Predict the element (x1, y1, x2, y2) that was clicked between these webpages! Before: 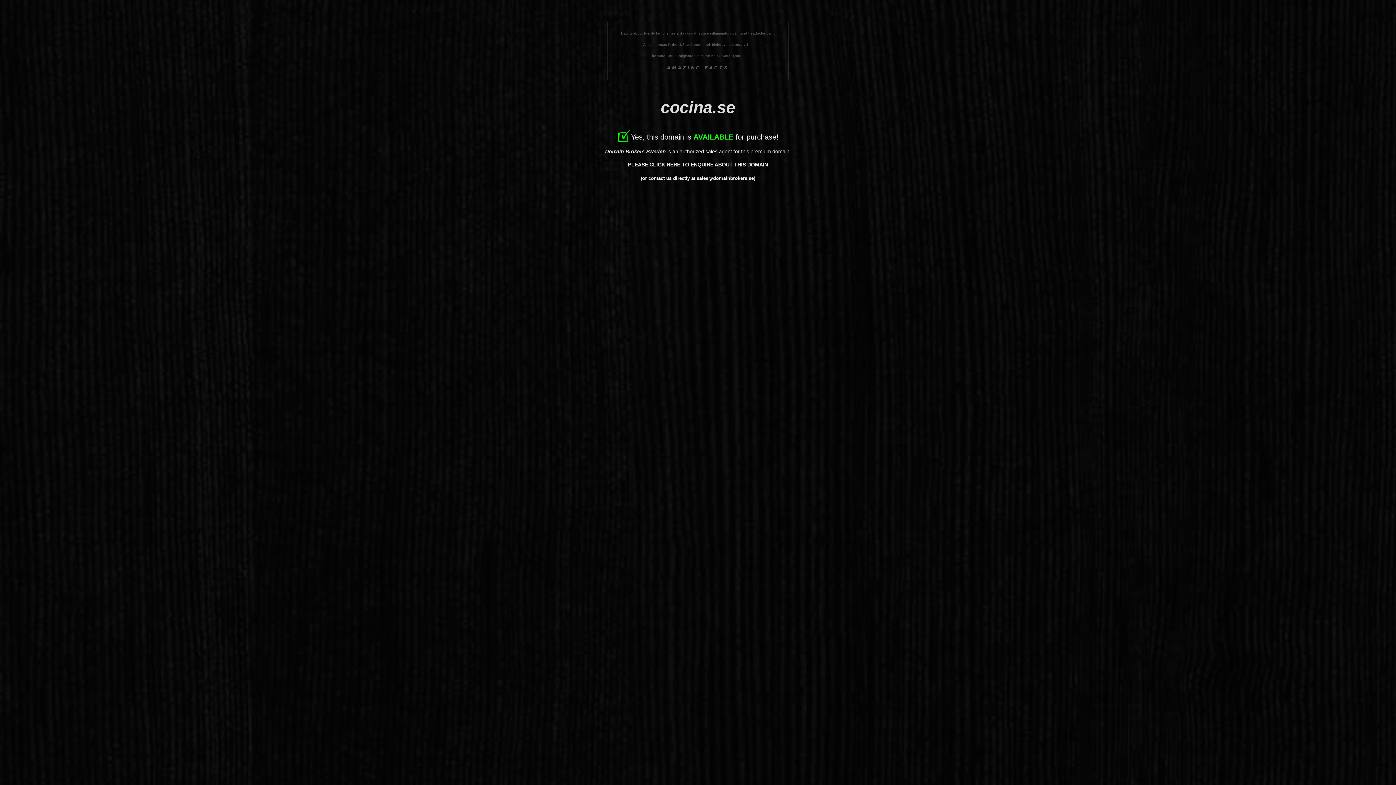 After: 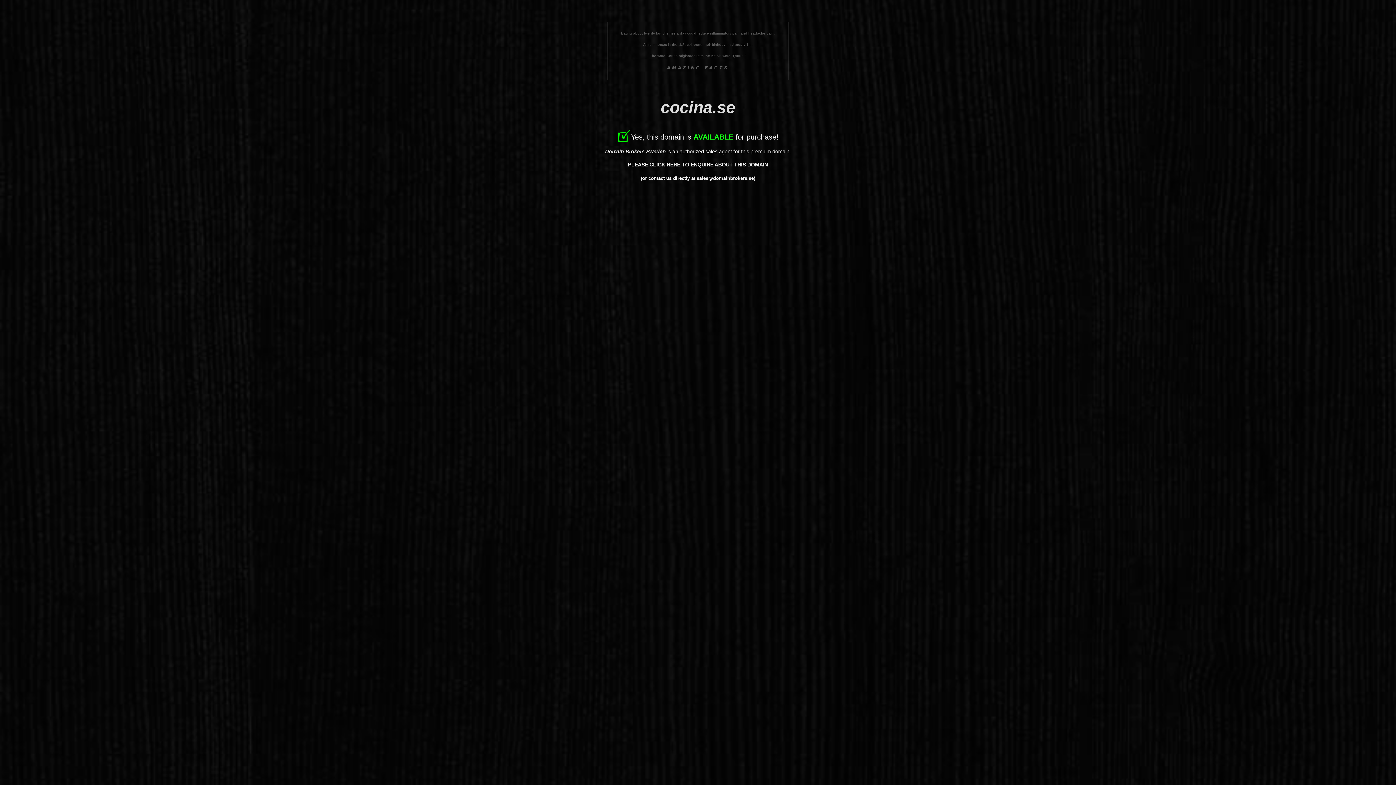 Action: label: (or contact us directly at sales@domainbrokers.se)
 bbox: (640, 175, 755, 181)